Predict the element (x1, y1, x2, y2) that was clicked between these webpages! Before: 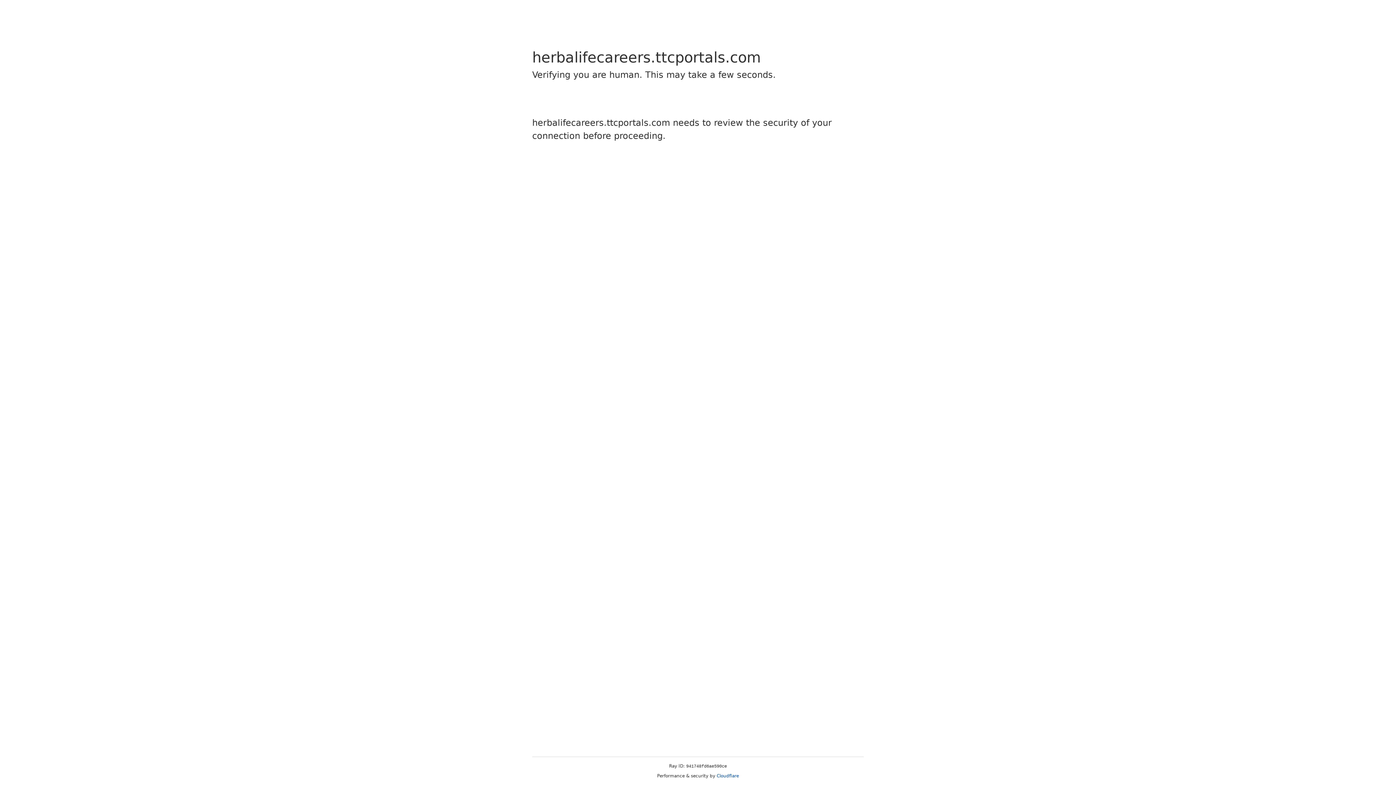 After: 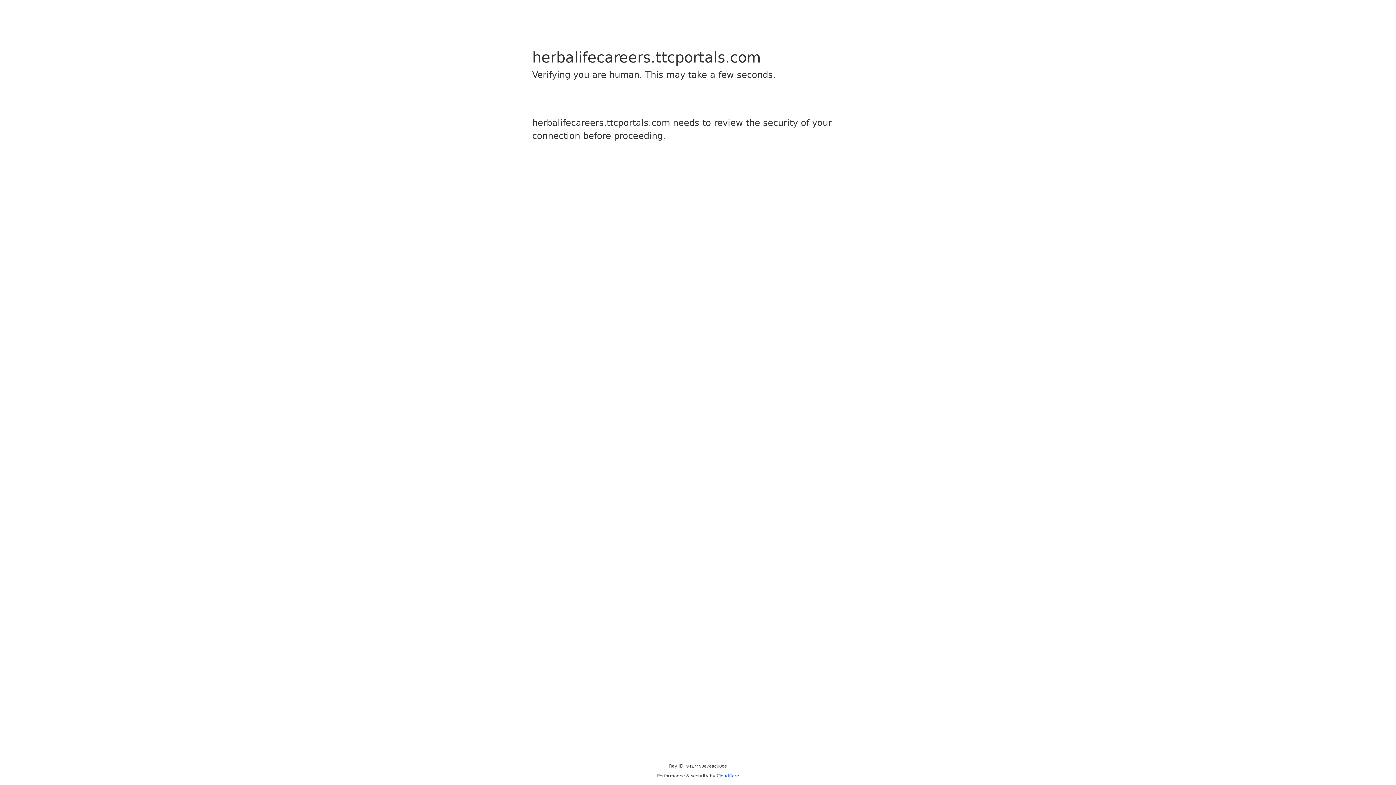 Action: bbox: (716, 773, 739, 778) label: Cloudflare